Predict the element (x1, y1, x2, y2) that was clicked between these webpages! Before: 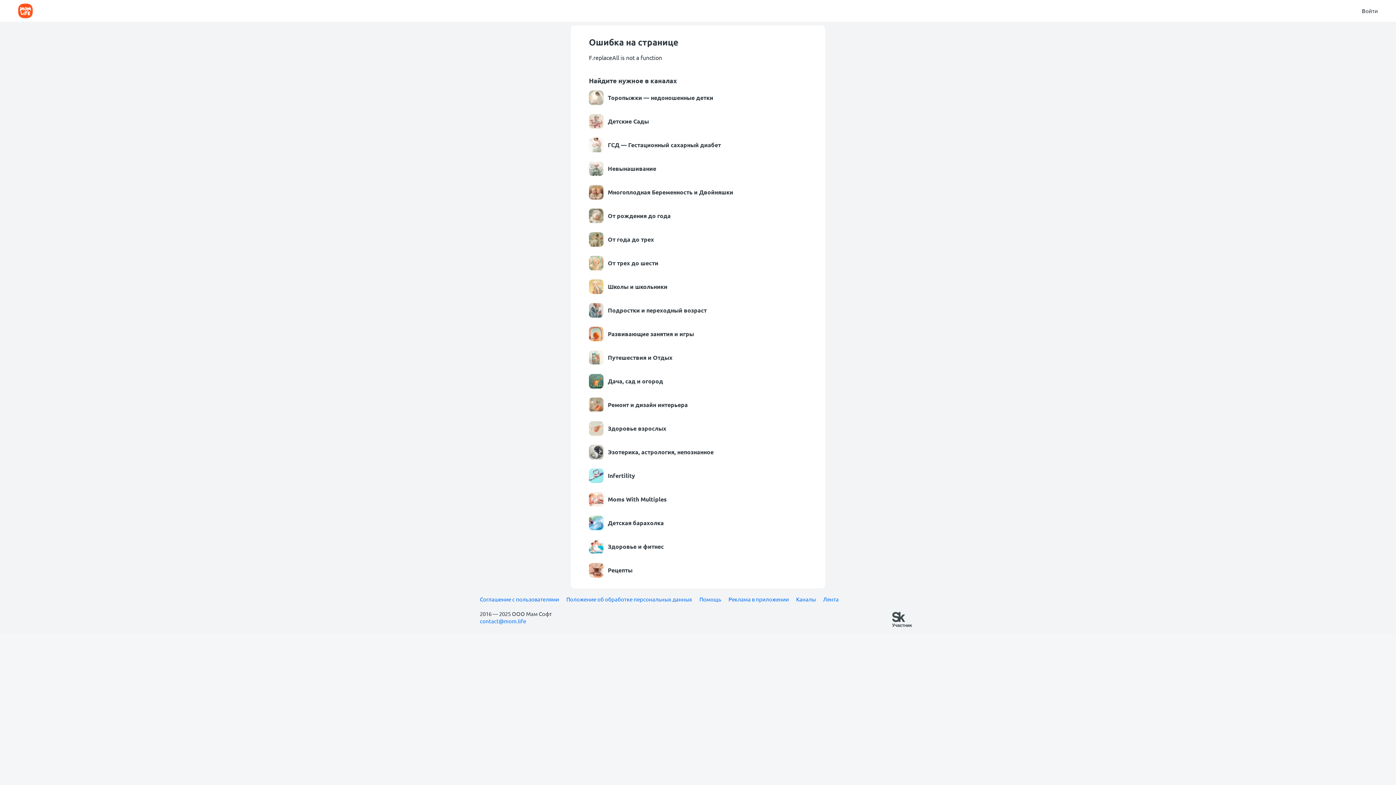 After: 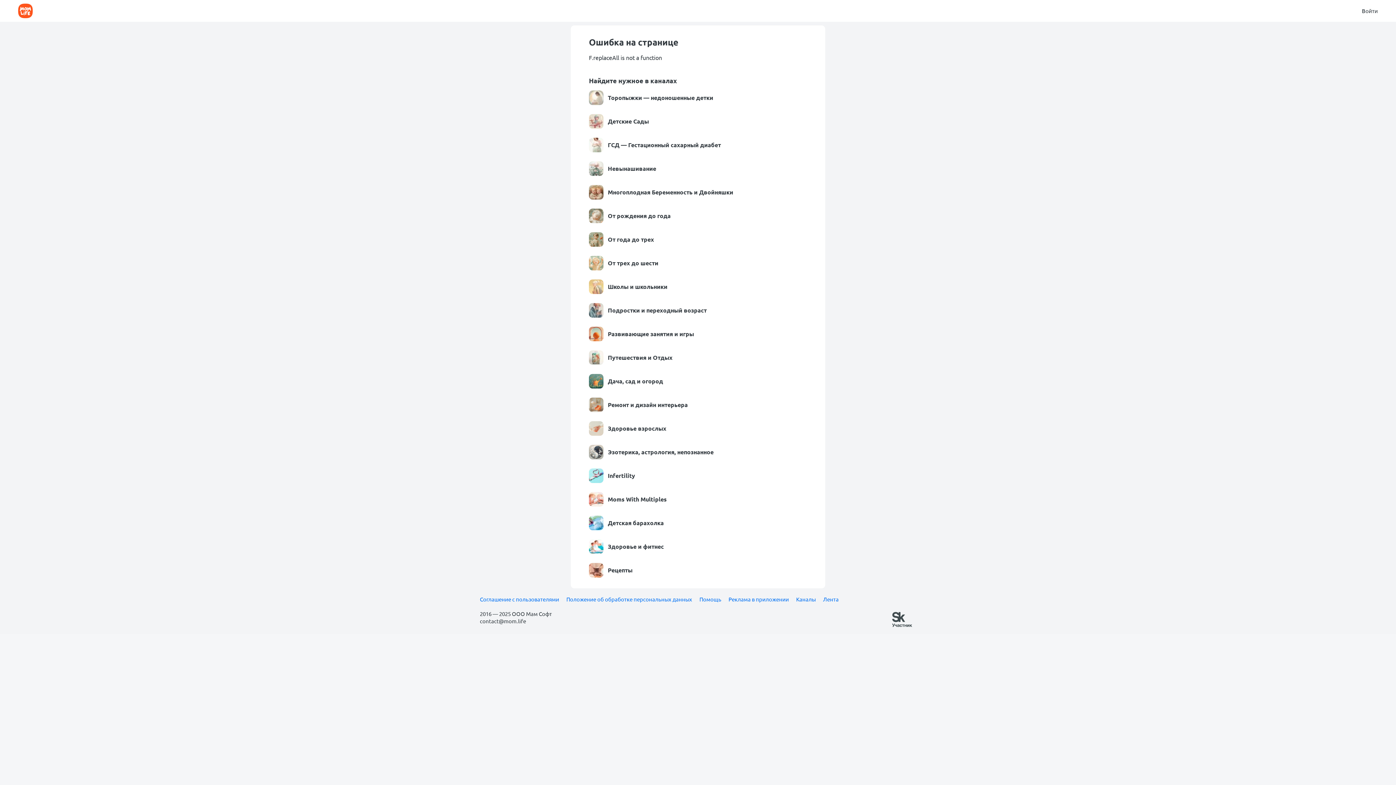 Action: bbox: (480, 617, 526, 624) label: contact@mom.life